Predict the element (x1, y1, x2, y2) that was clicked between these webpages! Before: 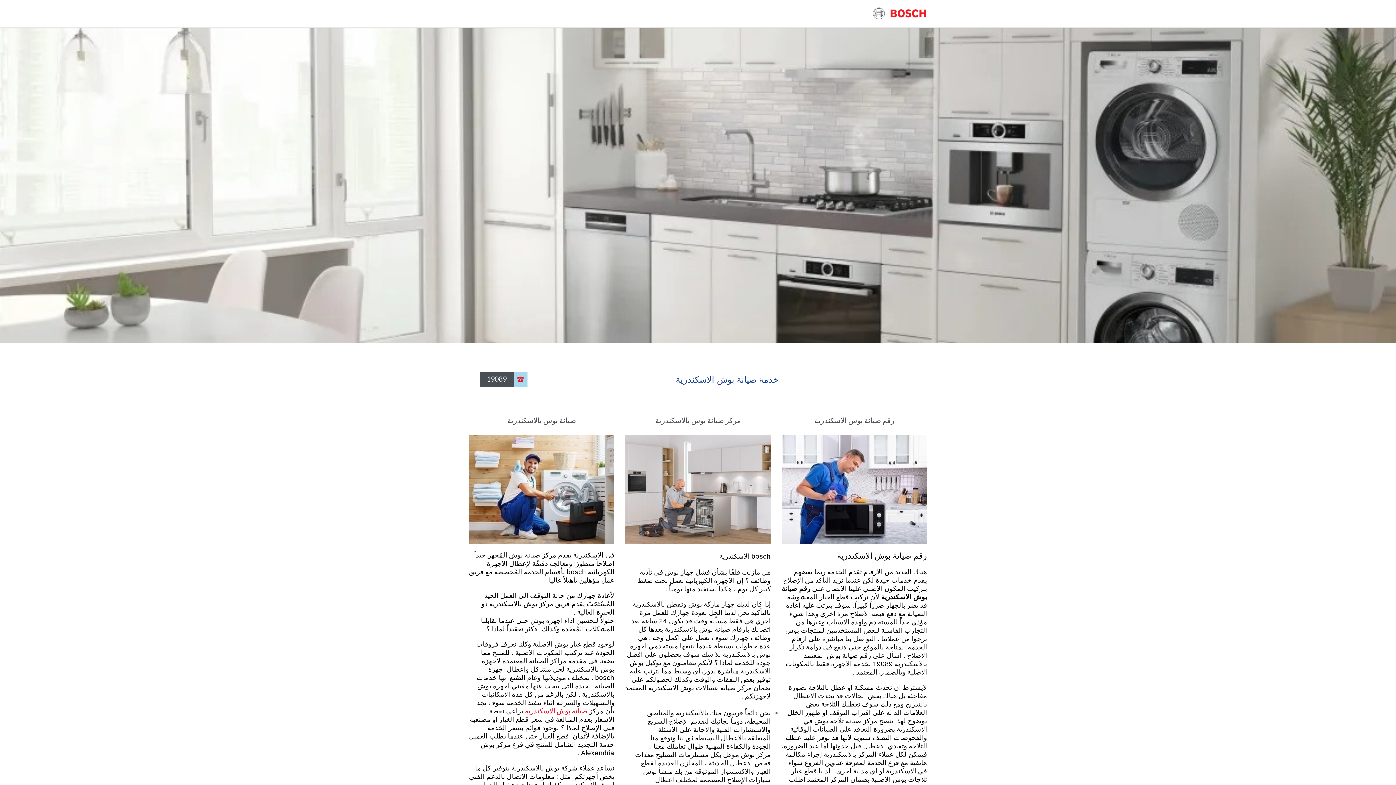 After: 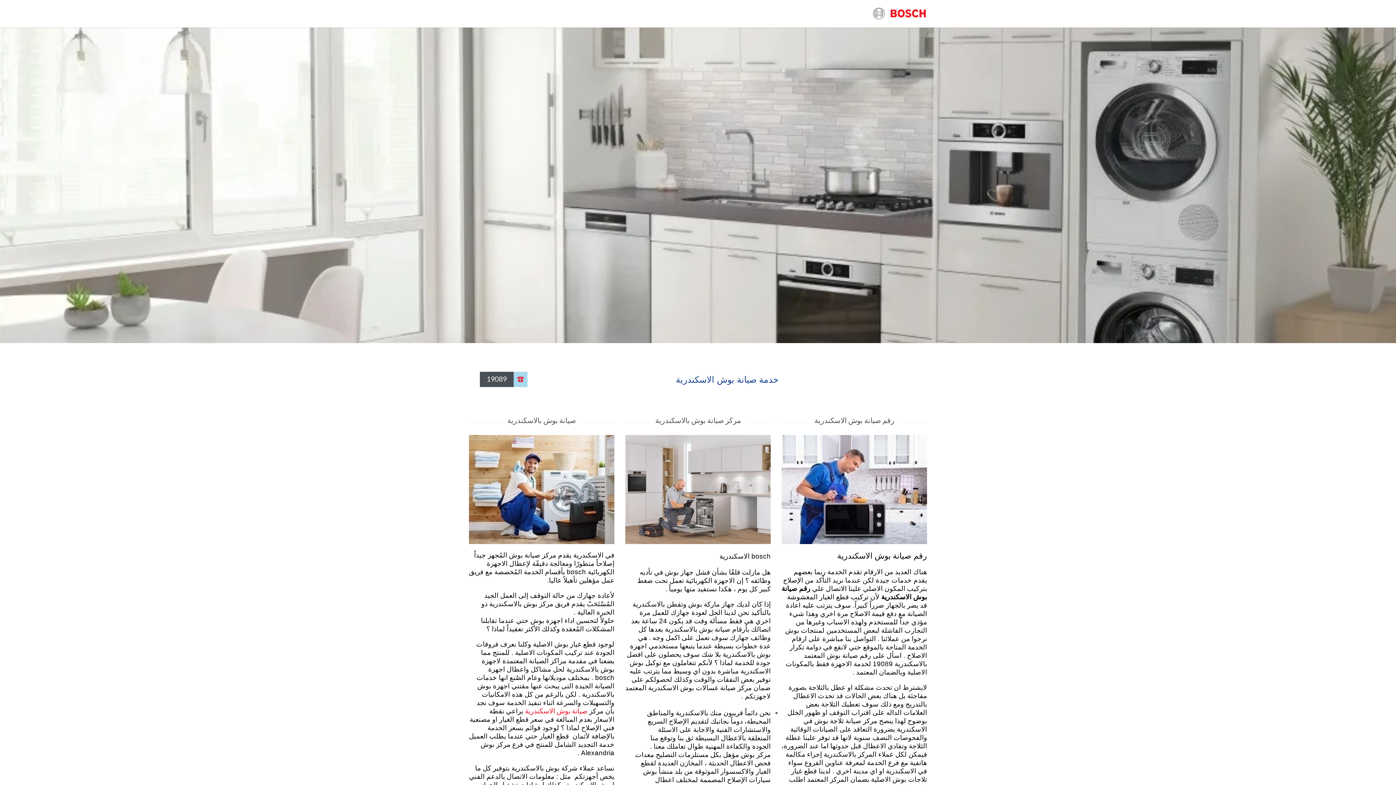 Action: bbox: (525, 706, 587, 715) label: صيانة بوش الاسكندرية